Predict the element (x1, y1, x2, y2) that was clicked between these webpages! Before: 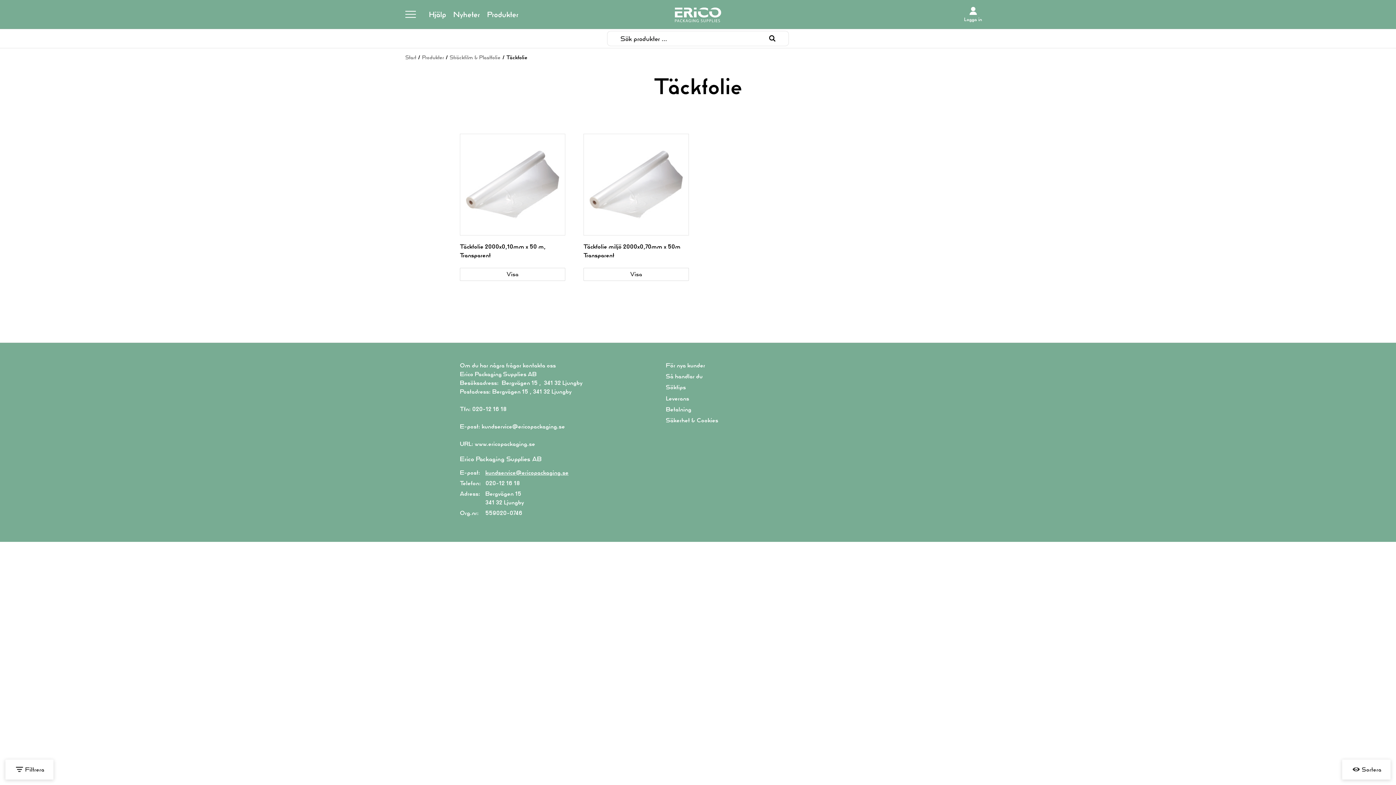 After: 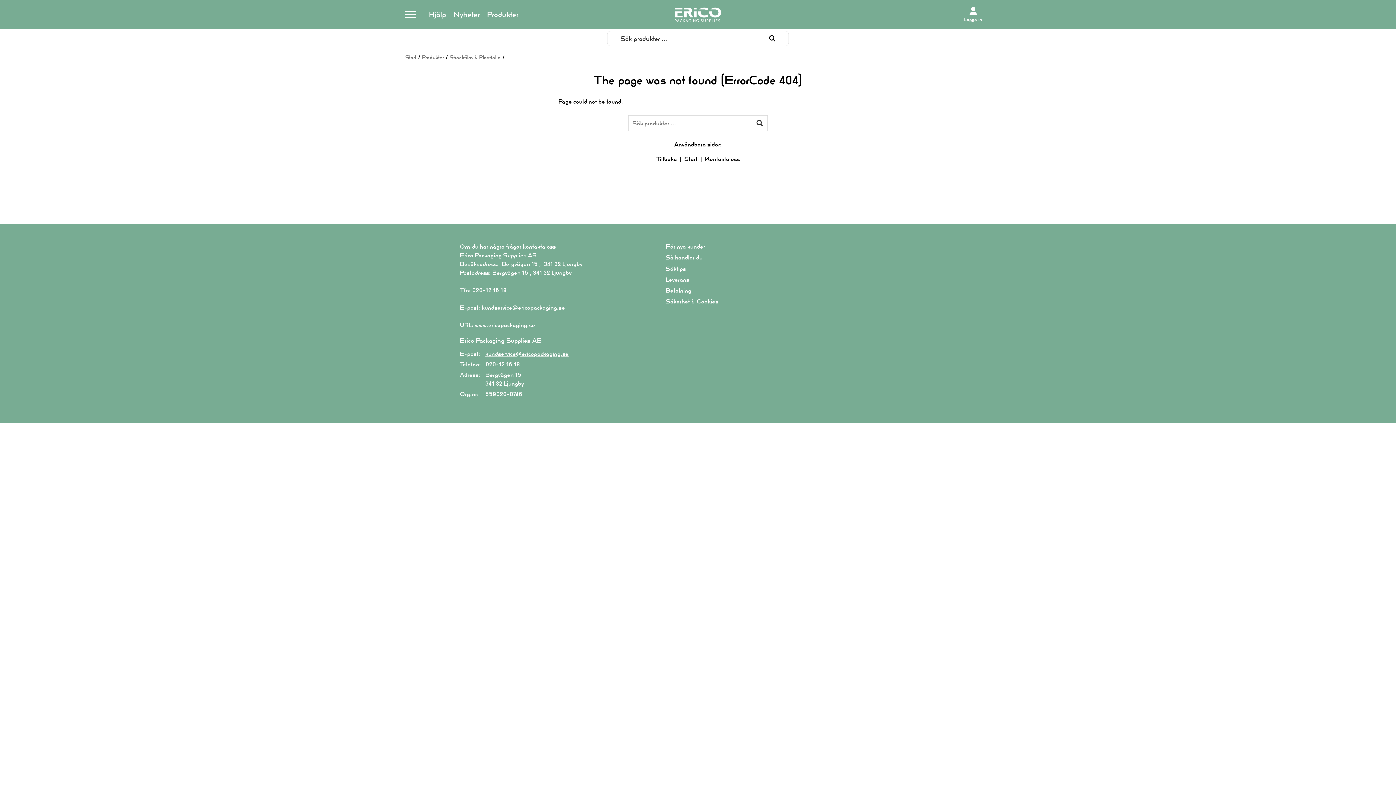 Action: bbox: (460, 455, 541, 464) label: Erico Packaging Supplies AB